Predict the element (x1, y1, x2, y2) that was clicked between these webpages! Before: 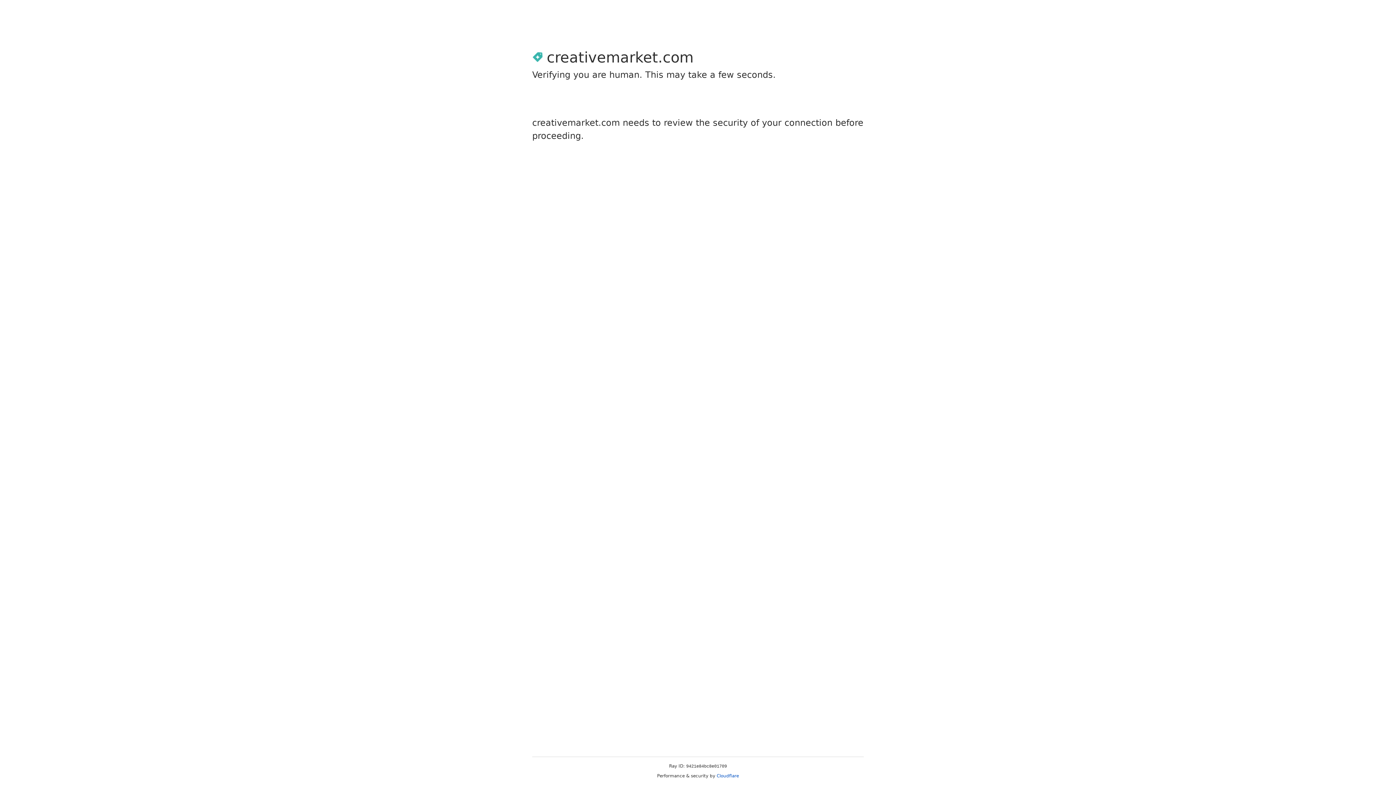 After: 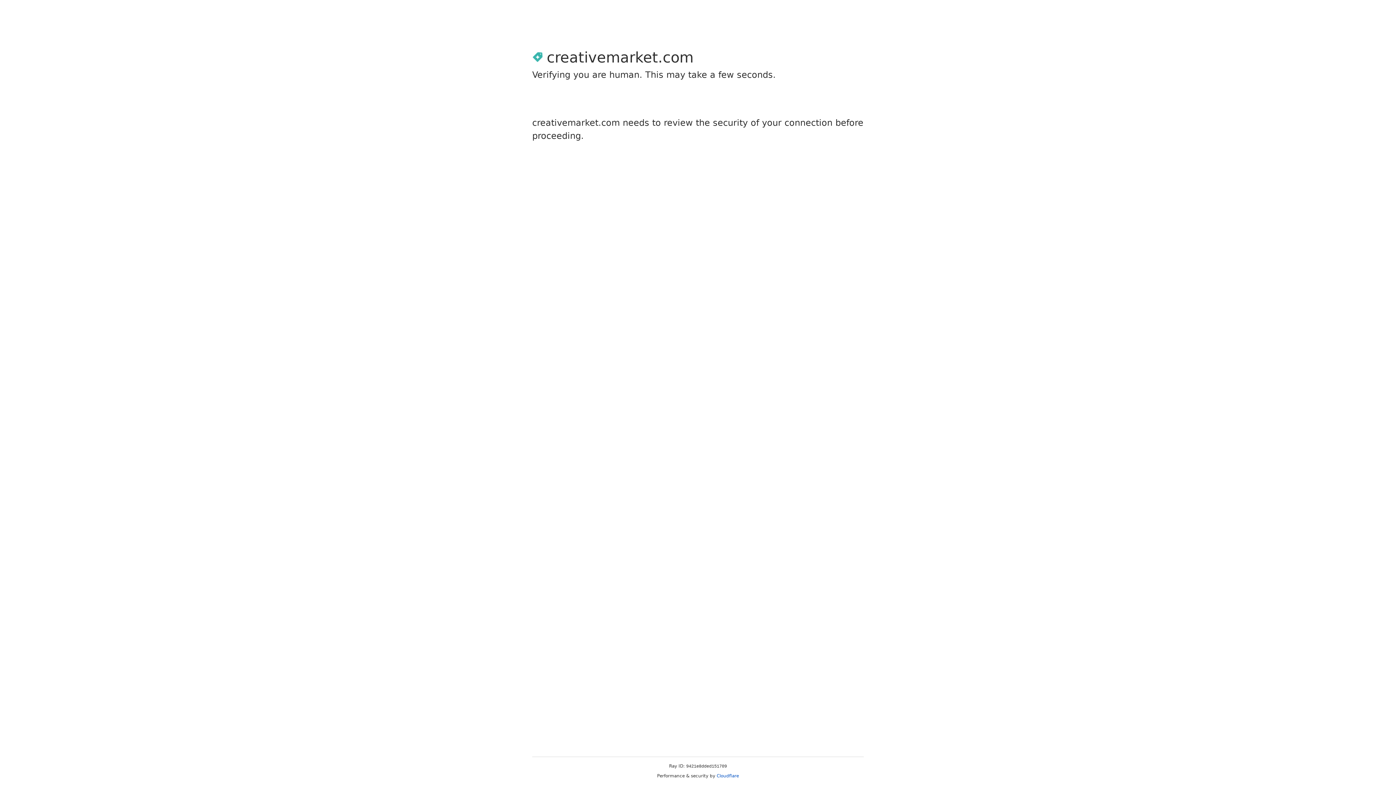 Action: label: Cloudflare bbox: (716, 773, 739, 778)